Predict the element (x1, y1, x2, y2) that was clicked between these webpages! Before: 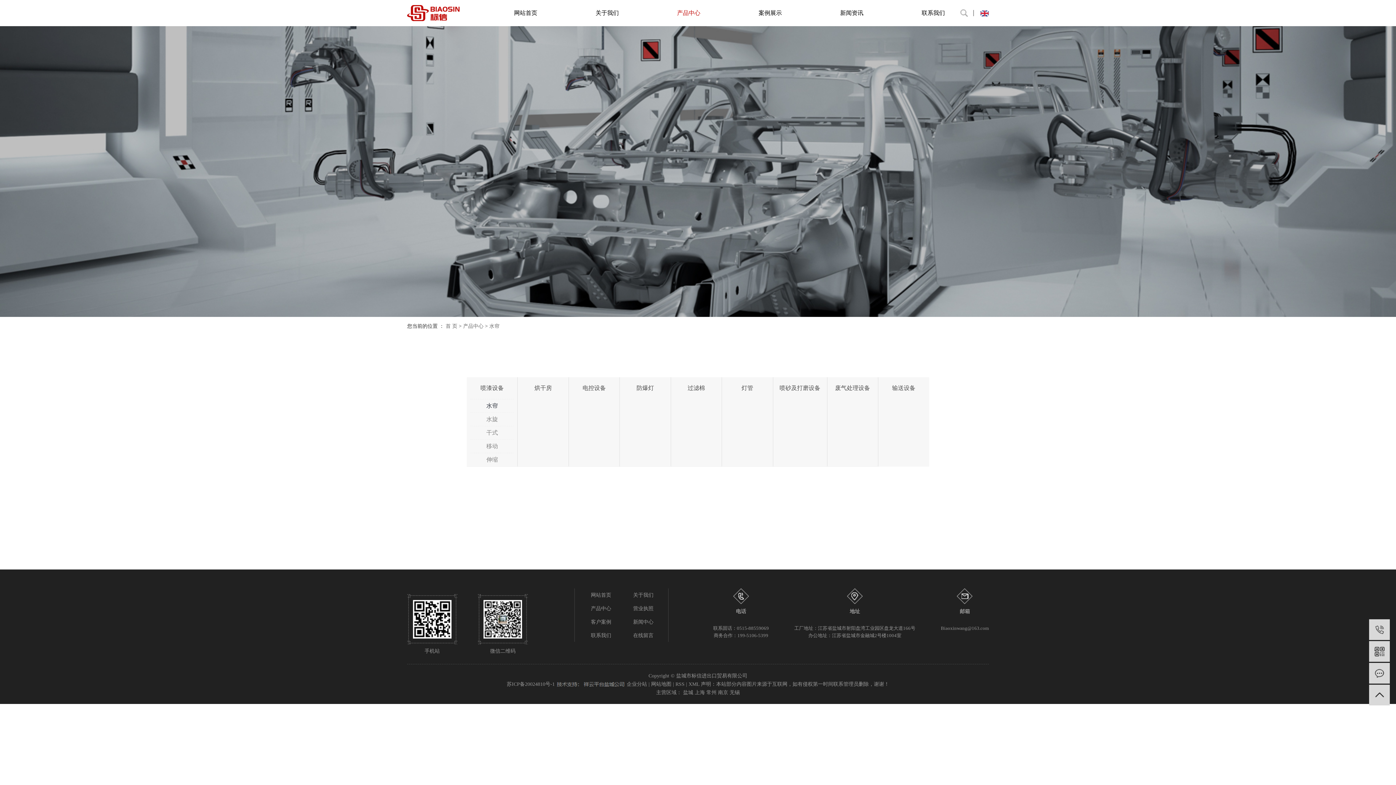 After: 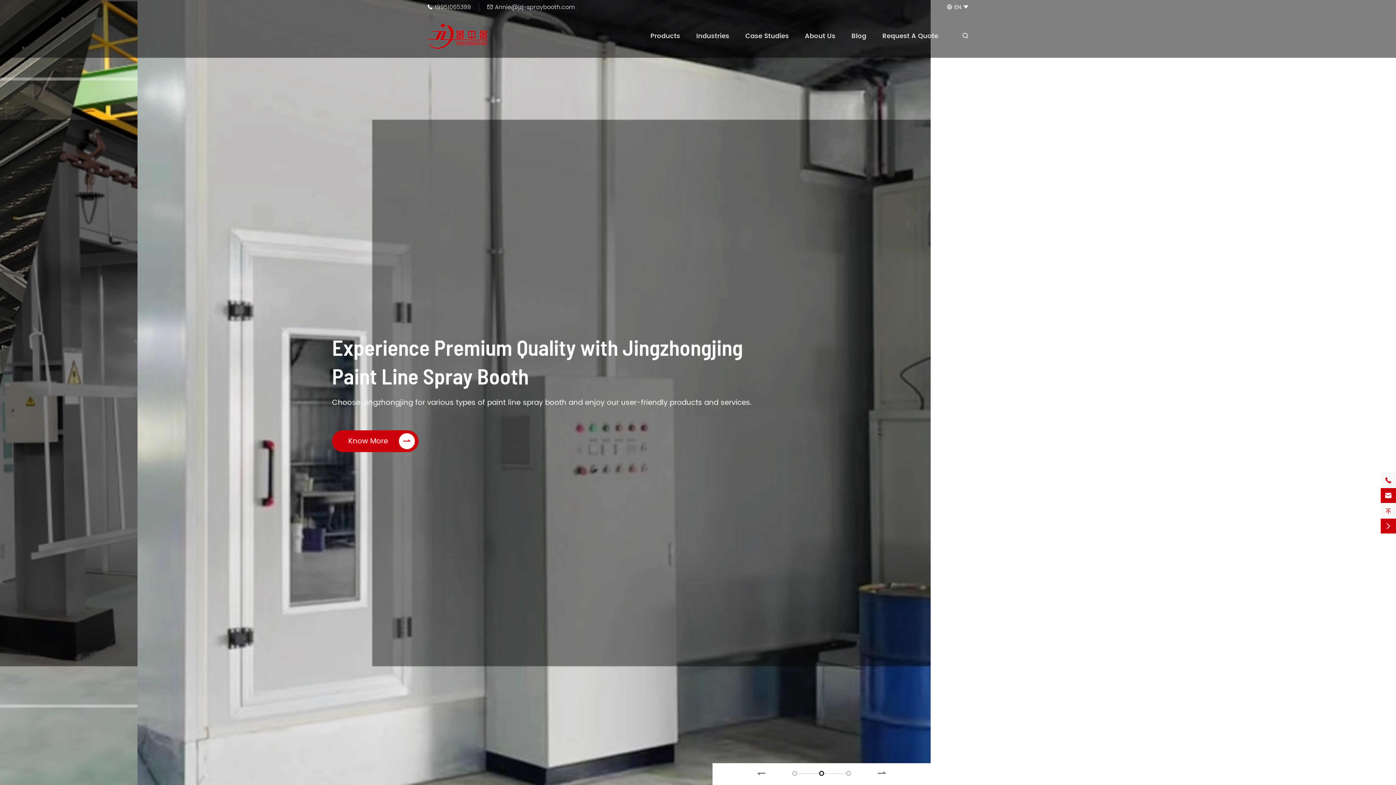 Action: bbox: (980, 10, 989, 15)